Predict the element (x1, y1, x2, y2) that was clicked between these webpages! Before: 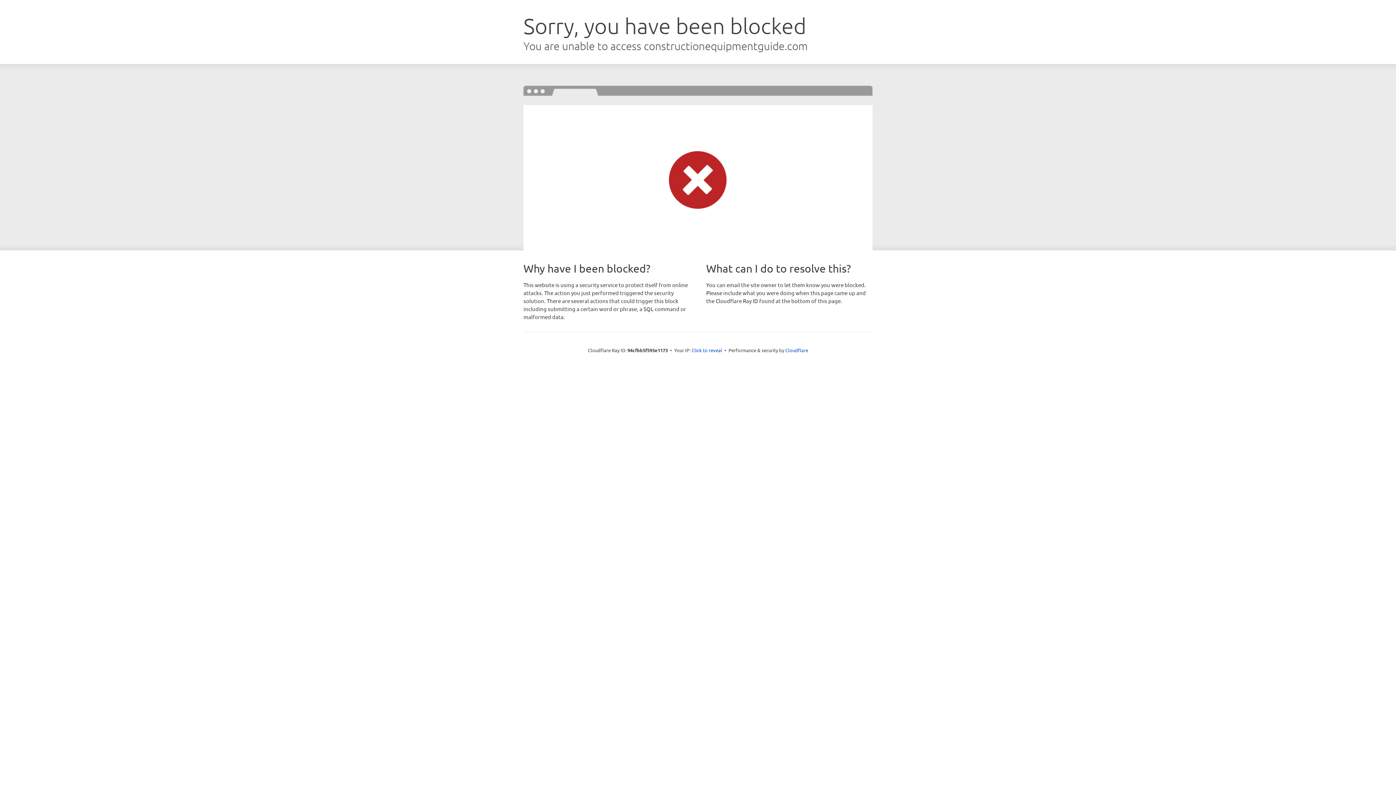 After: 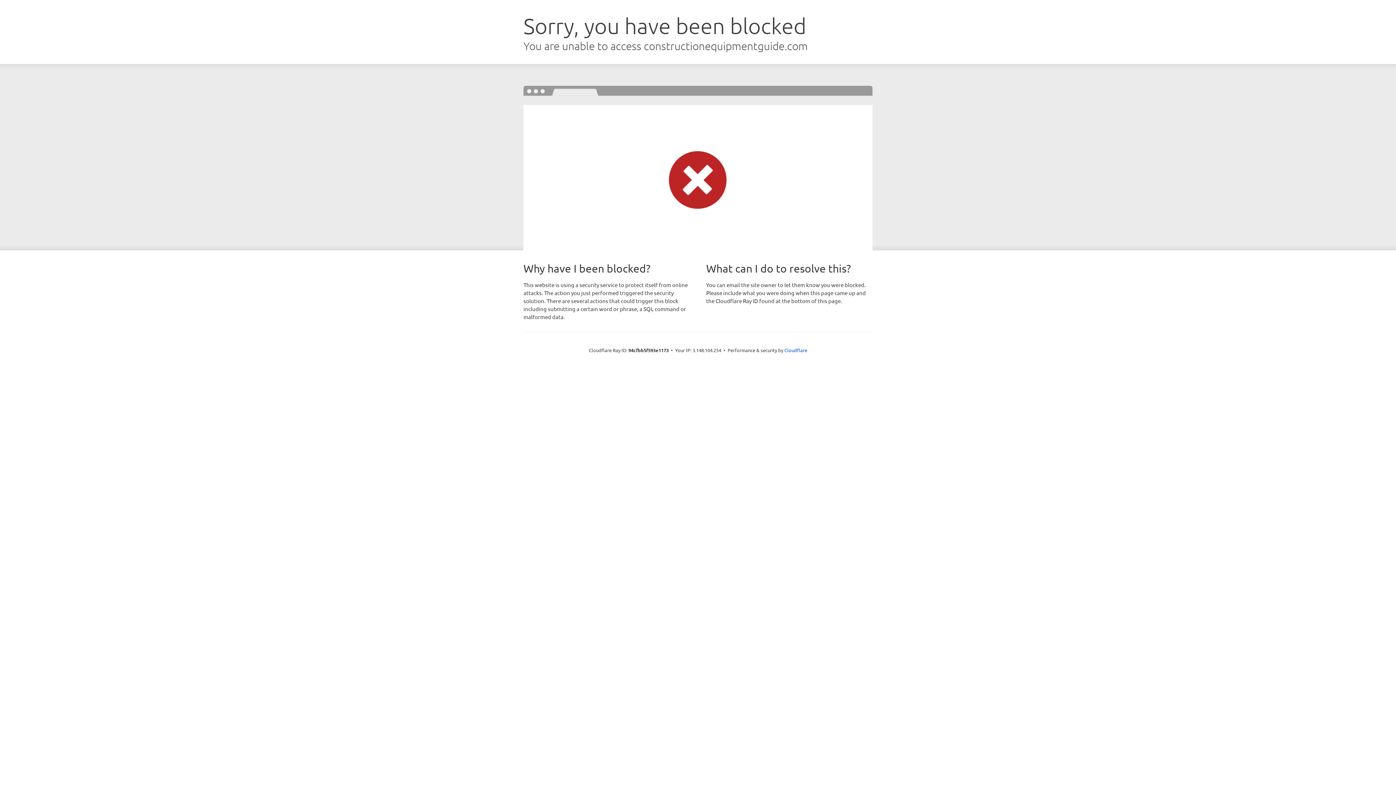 Action: bbox: (691, 346, 722, 353) label: Click to reveal